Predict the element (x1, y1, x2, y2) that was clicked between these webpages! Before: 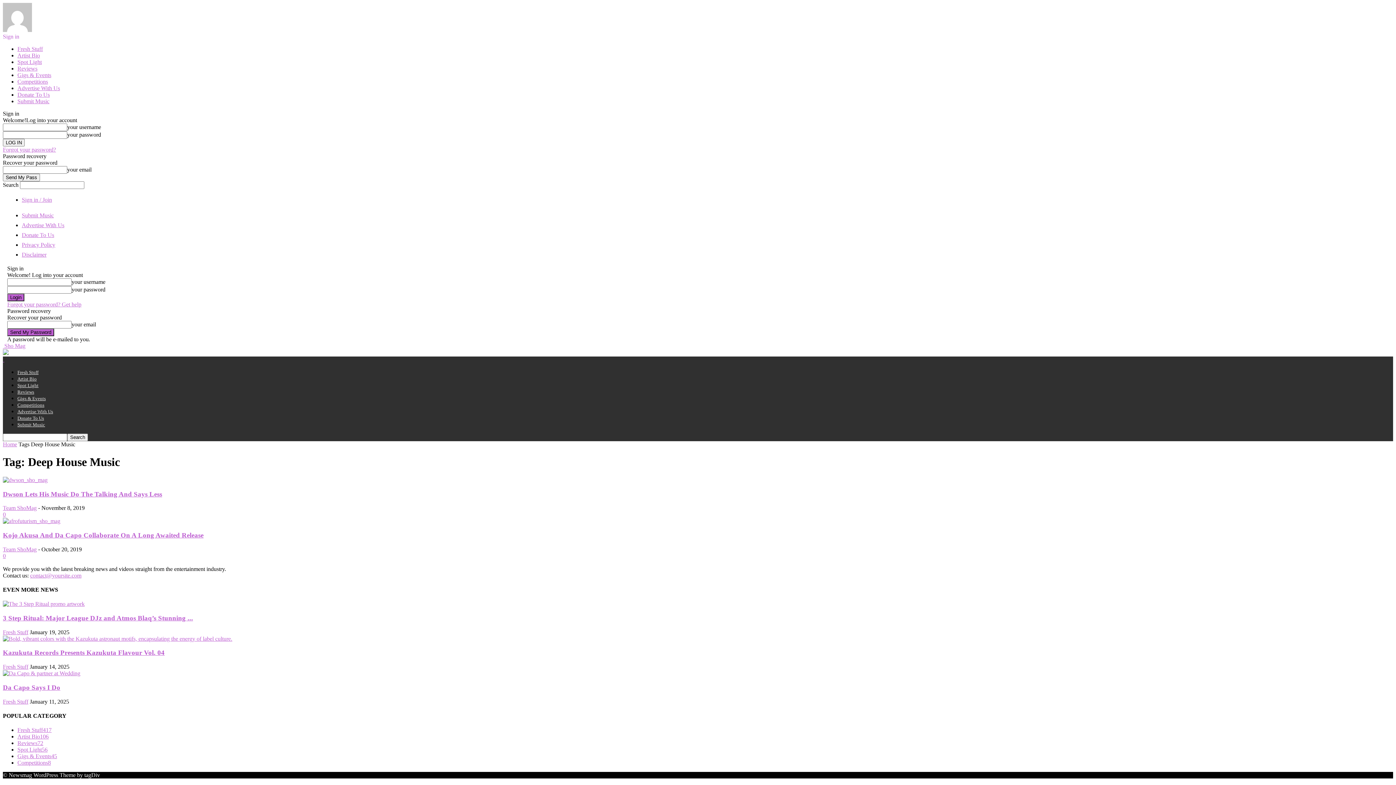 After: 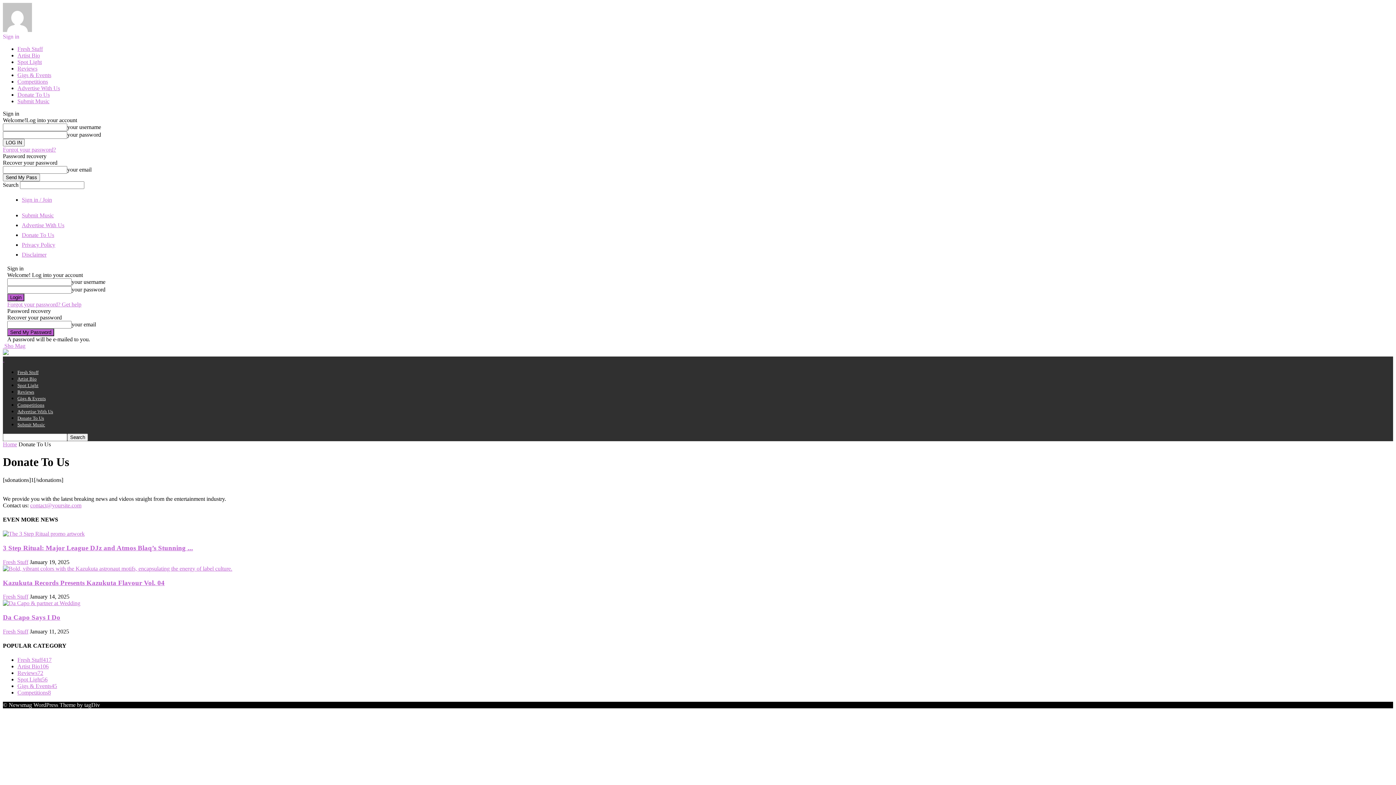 Action: label: Donate To Us bbox: (21, 232, 54, 238)